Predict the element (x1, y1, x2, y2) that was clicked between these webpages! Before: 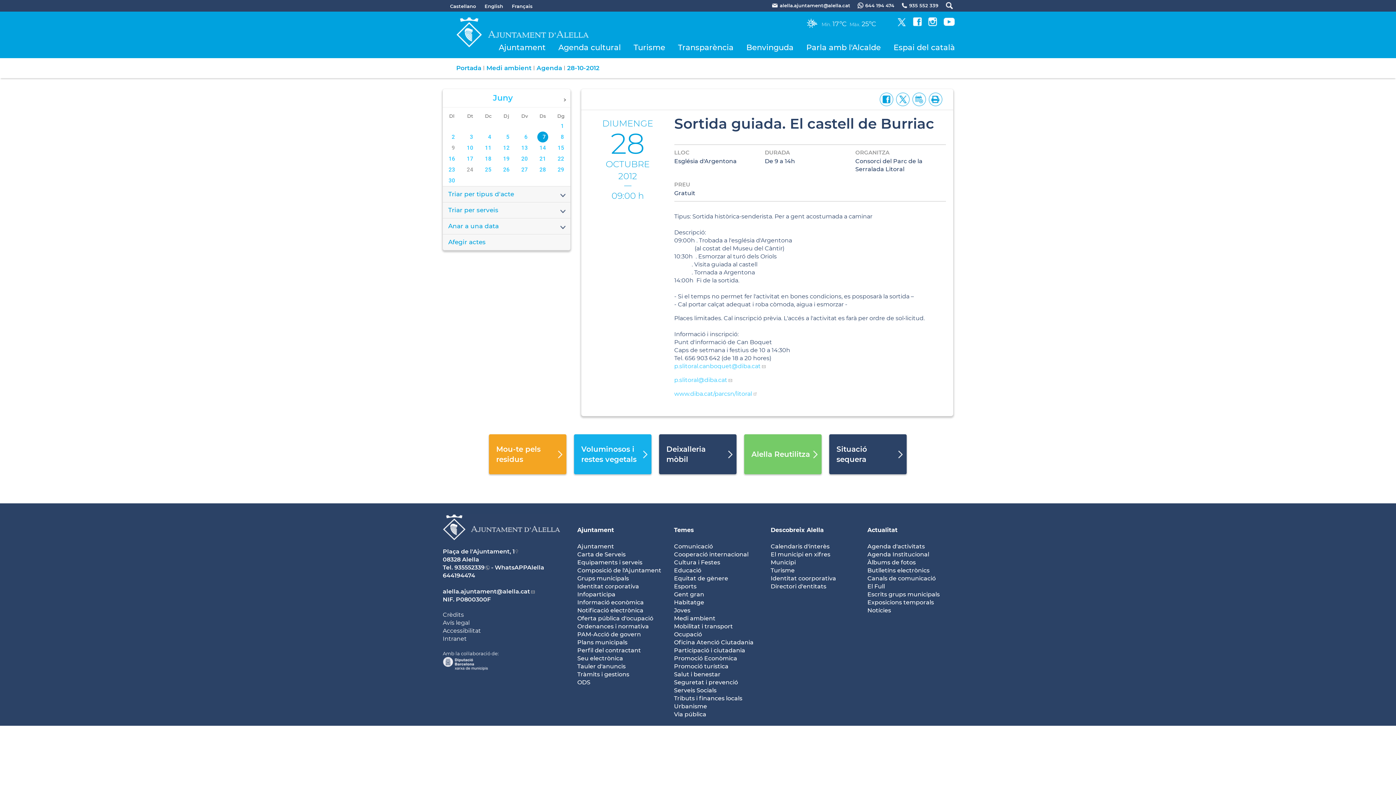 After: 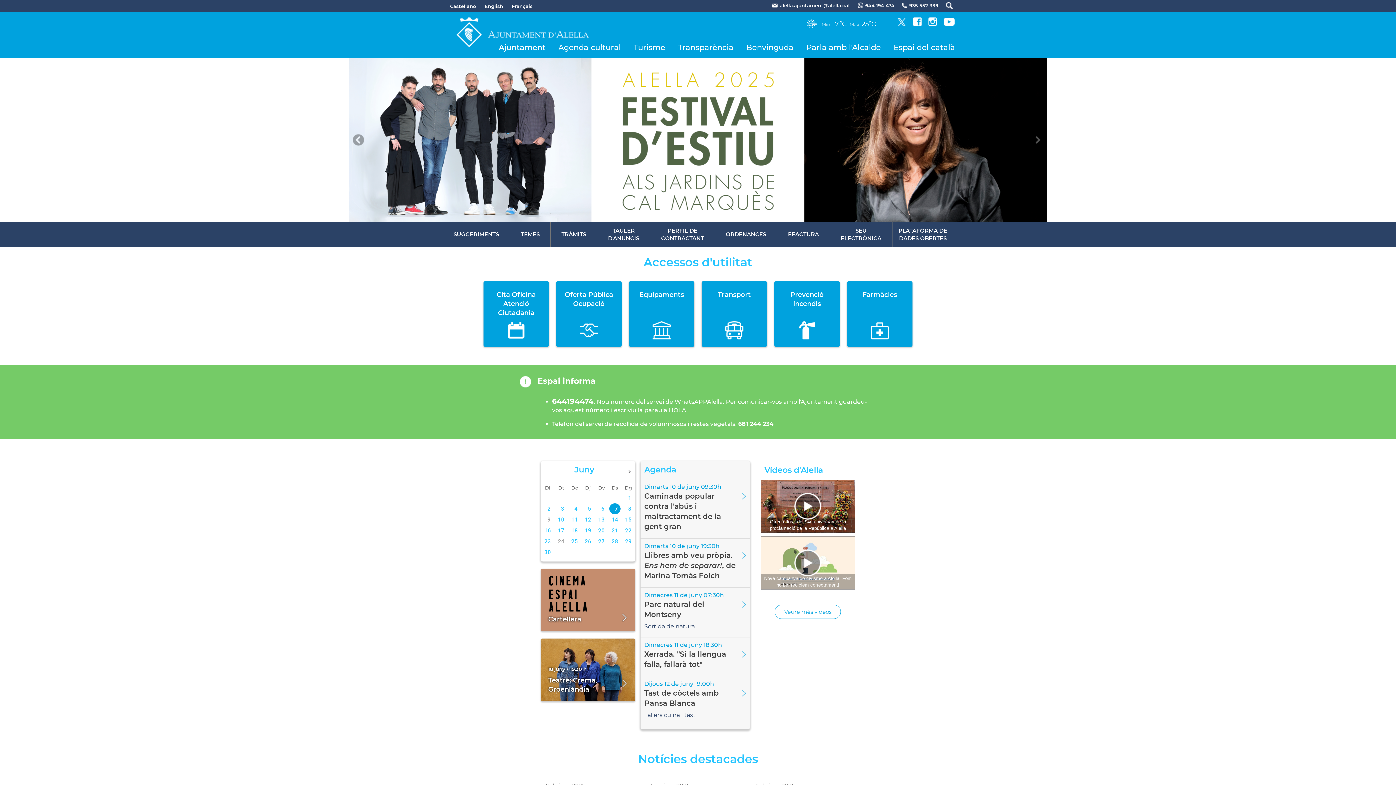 Action: bbox: (456, 64, 481, 71) label: Portada